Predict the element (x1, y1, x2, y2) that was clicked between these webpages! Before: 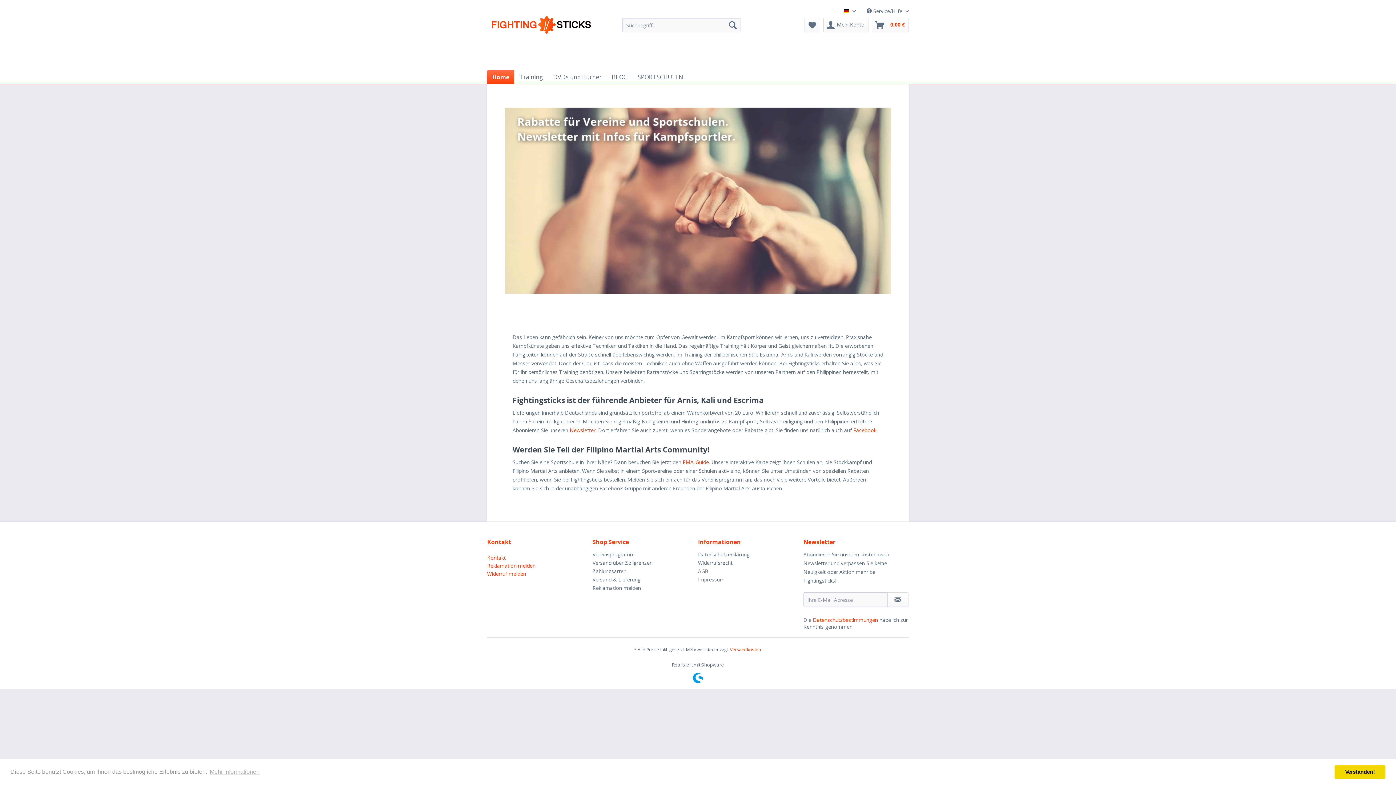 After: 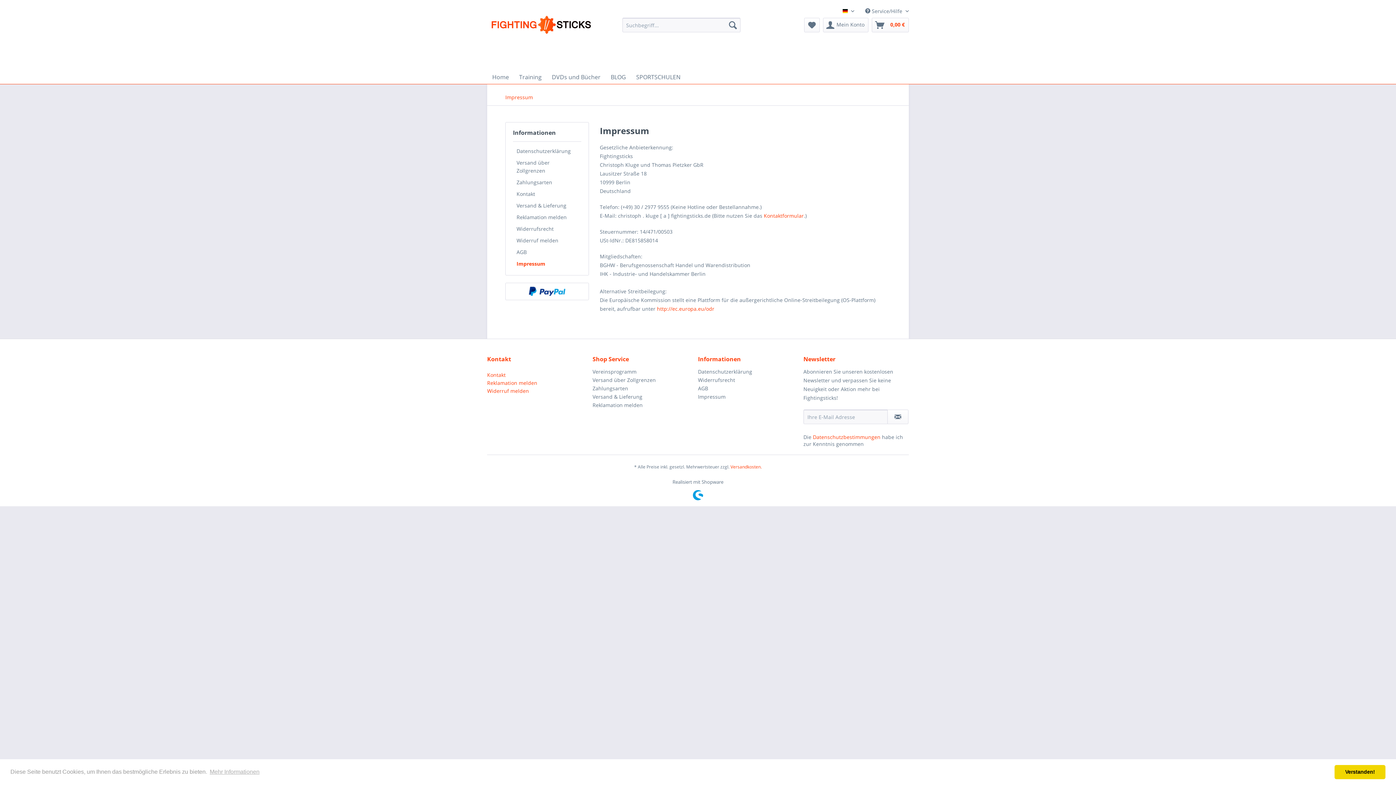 Action: bbox: (698, 575, 800, 584) label: Impressum